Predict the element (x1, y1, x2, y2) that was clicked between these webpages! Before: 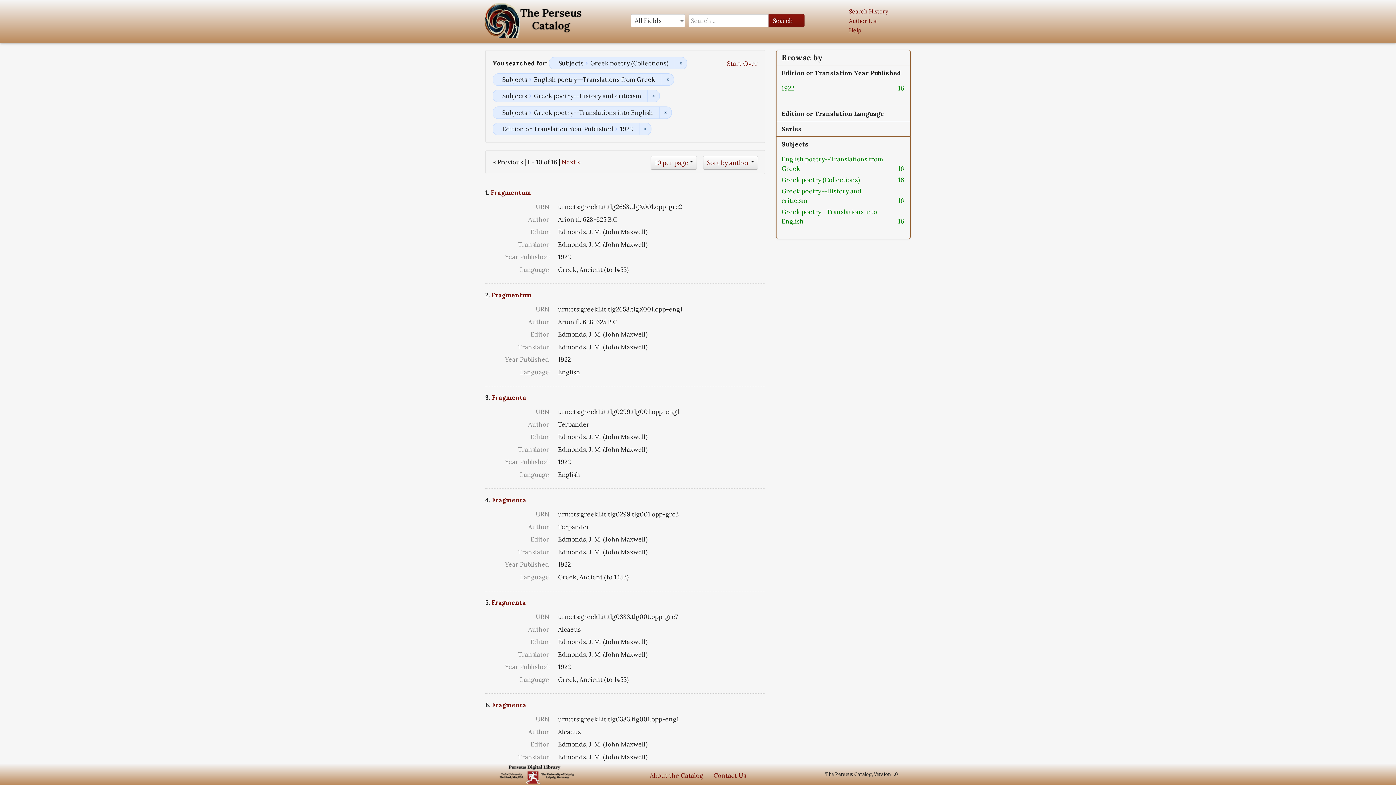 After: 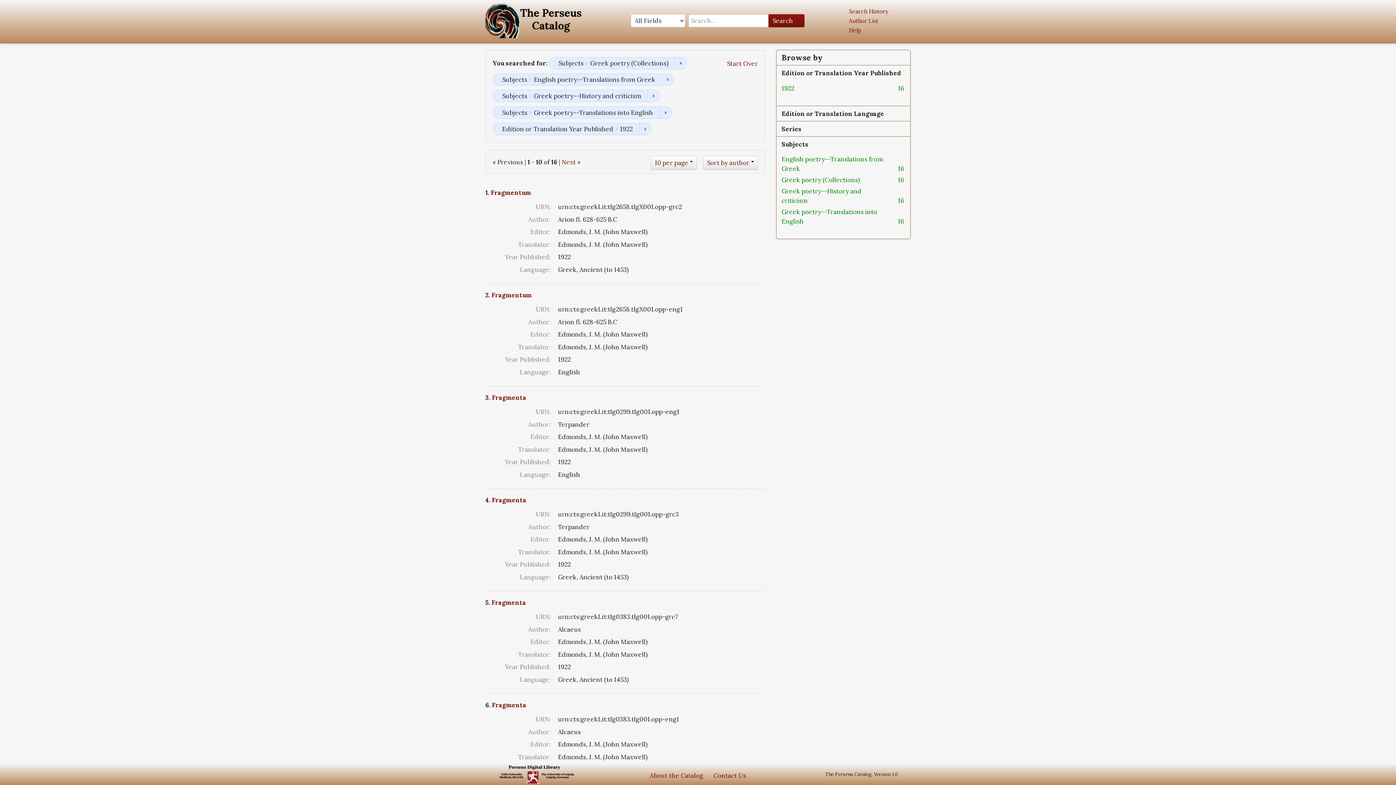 Action: bbox: (494, 770, 574, 778)